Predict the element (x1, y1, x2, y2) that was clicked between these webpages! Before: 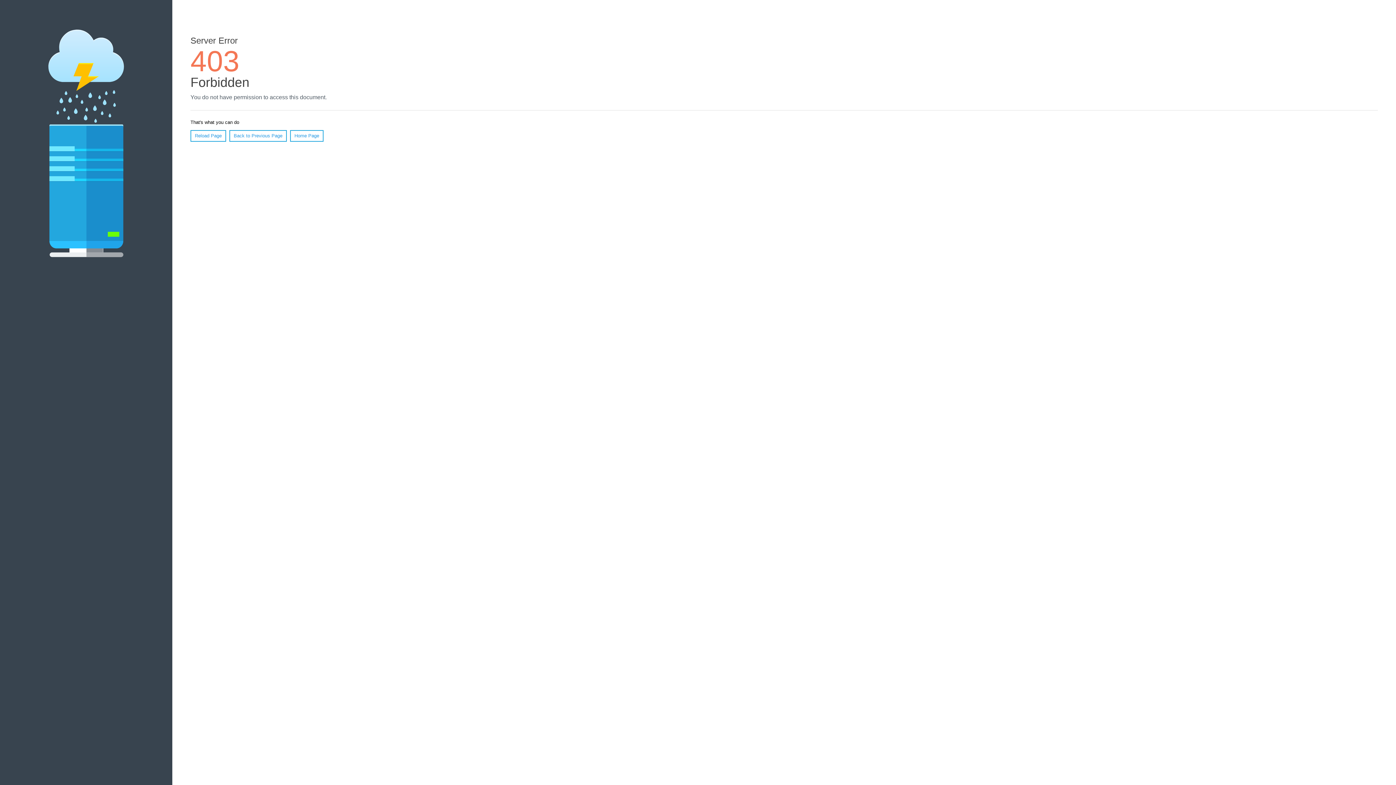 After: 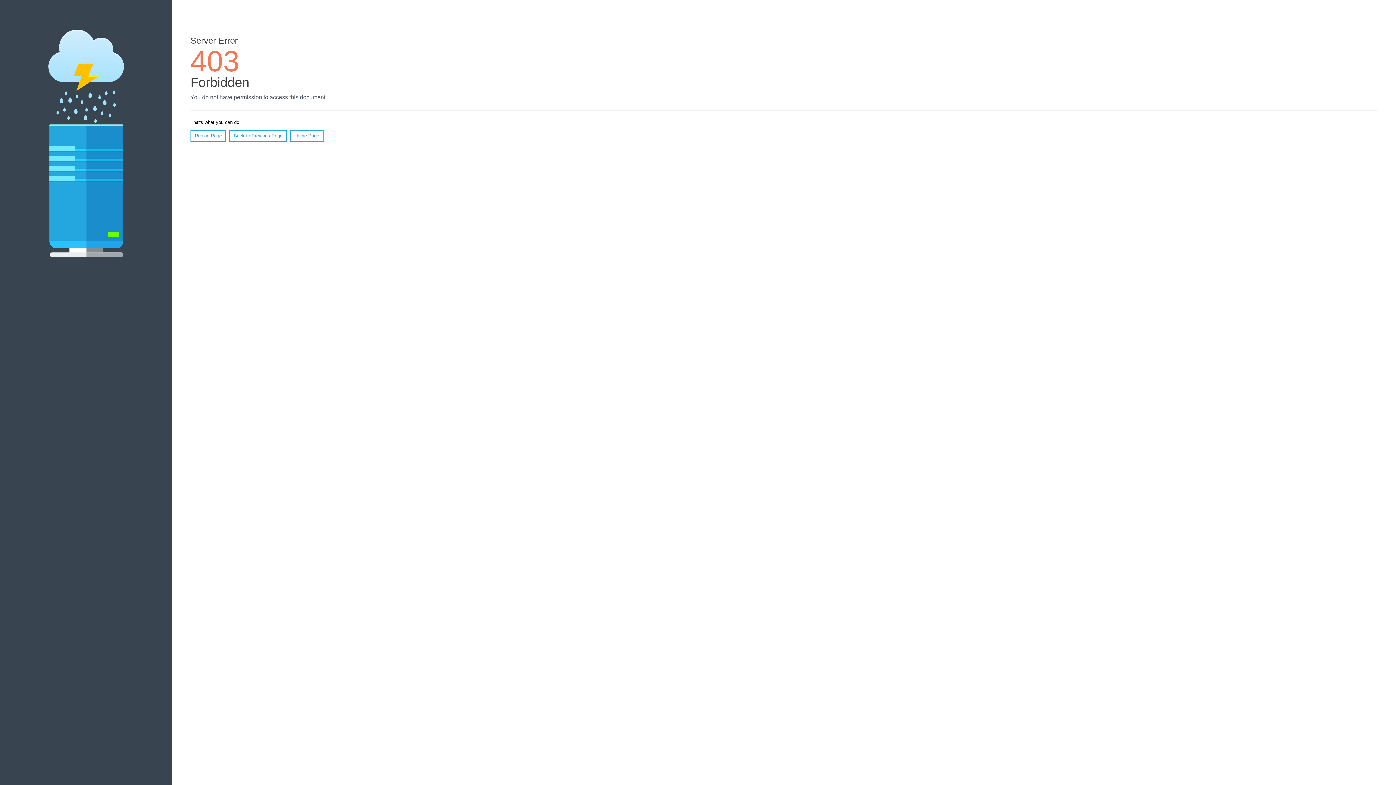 Action: label: Home Page bbox: (290, 130, 323, 141)